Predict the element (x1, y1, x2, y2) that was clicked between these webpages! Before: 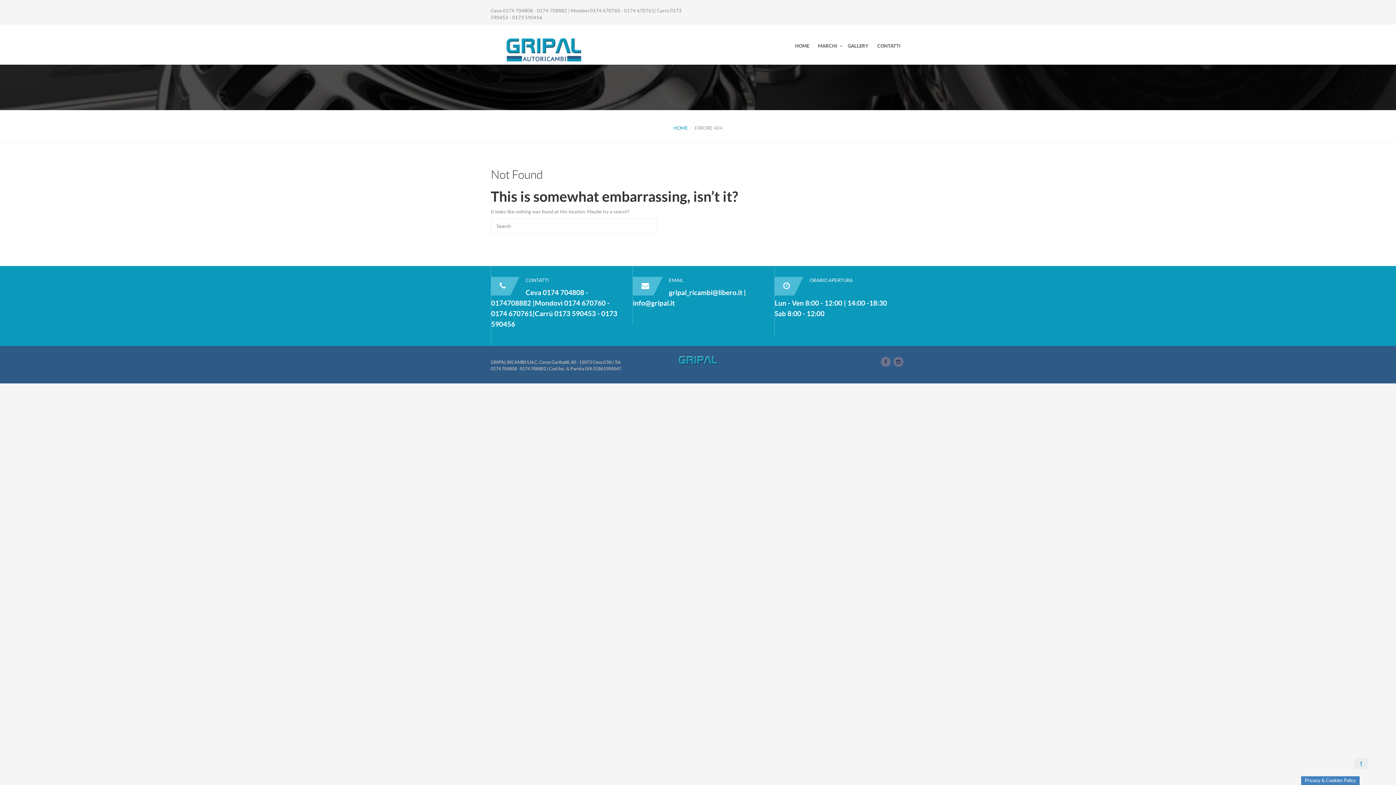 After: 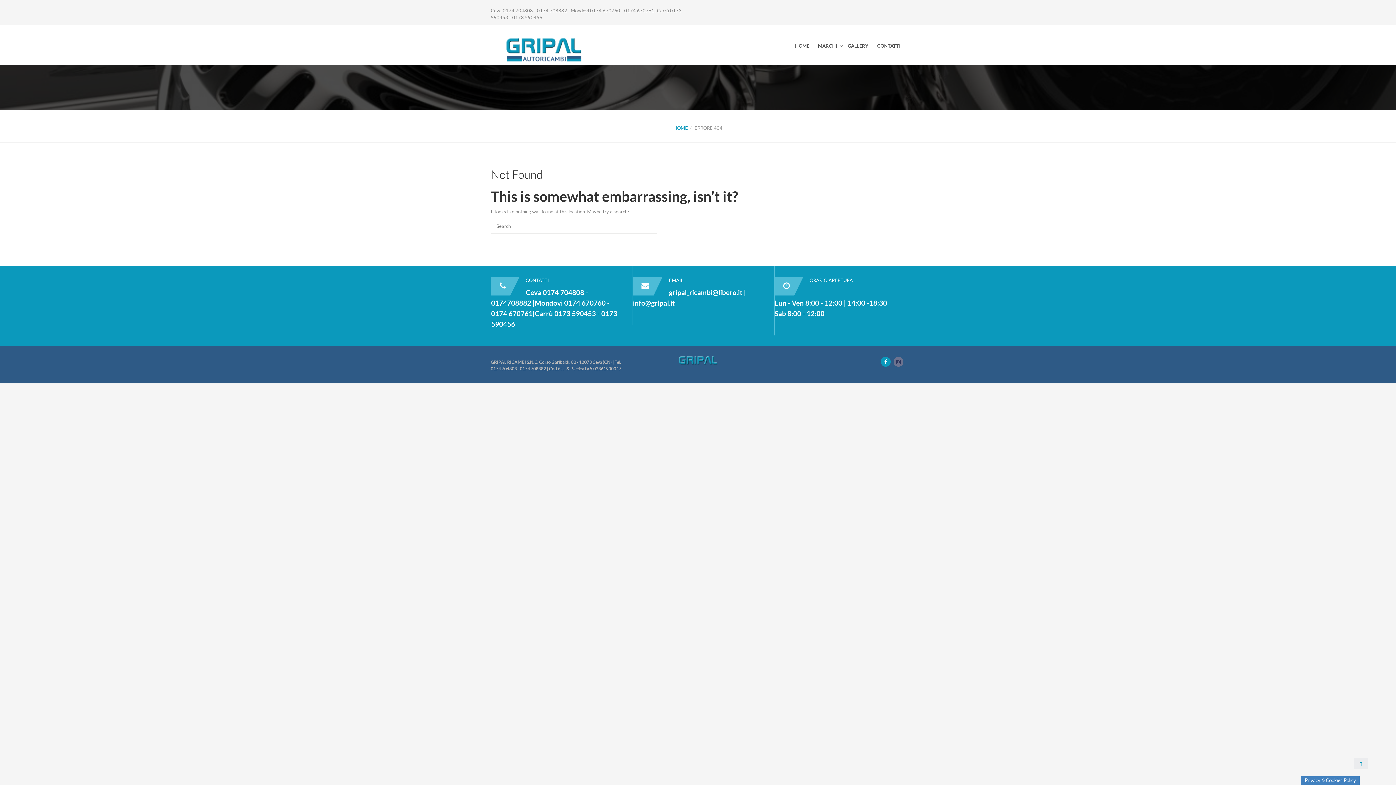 Action: bbox: (881, 357, 890, 366)